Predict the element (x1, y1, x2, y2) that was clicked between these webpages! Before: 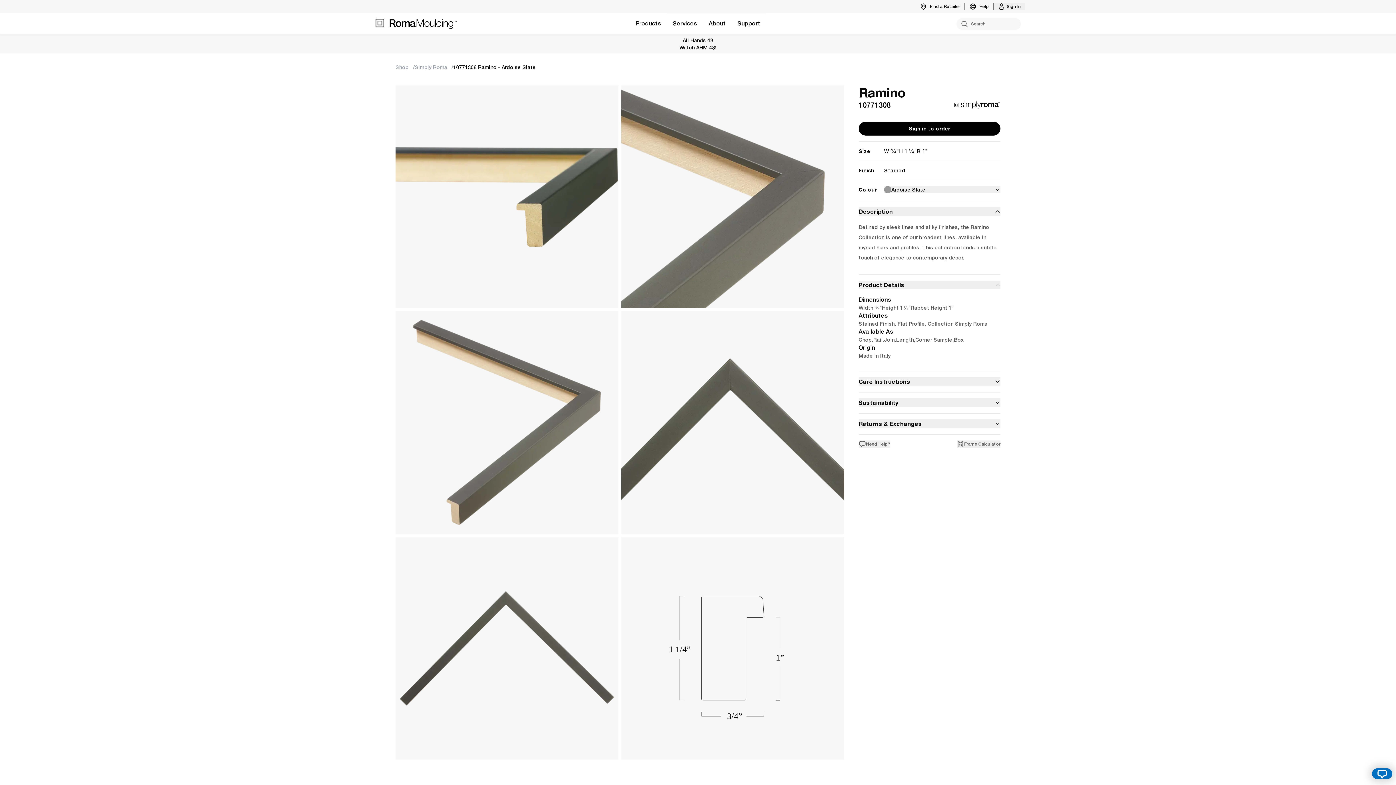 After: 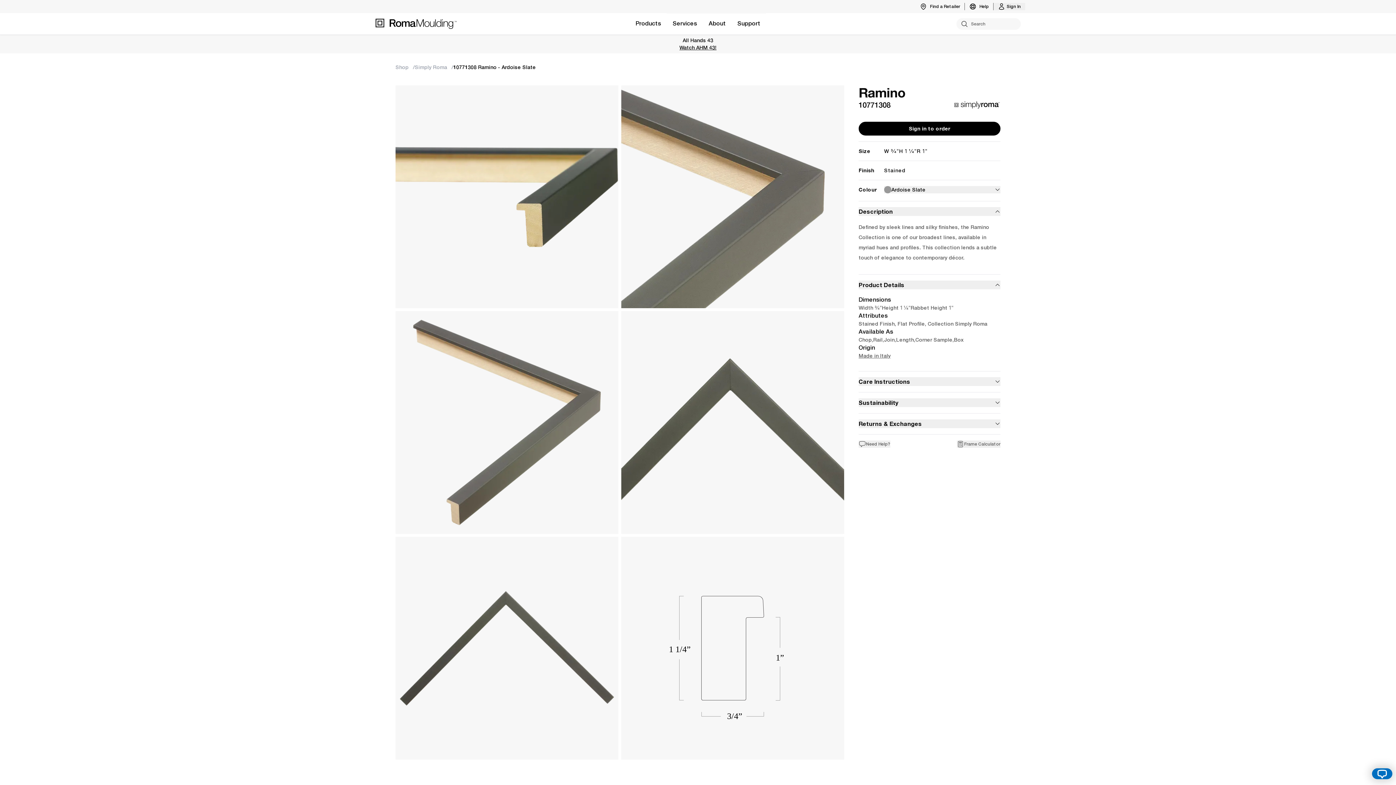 Action: label: Product Details bbox: (858, 280, 1000, 289)